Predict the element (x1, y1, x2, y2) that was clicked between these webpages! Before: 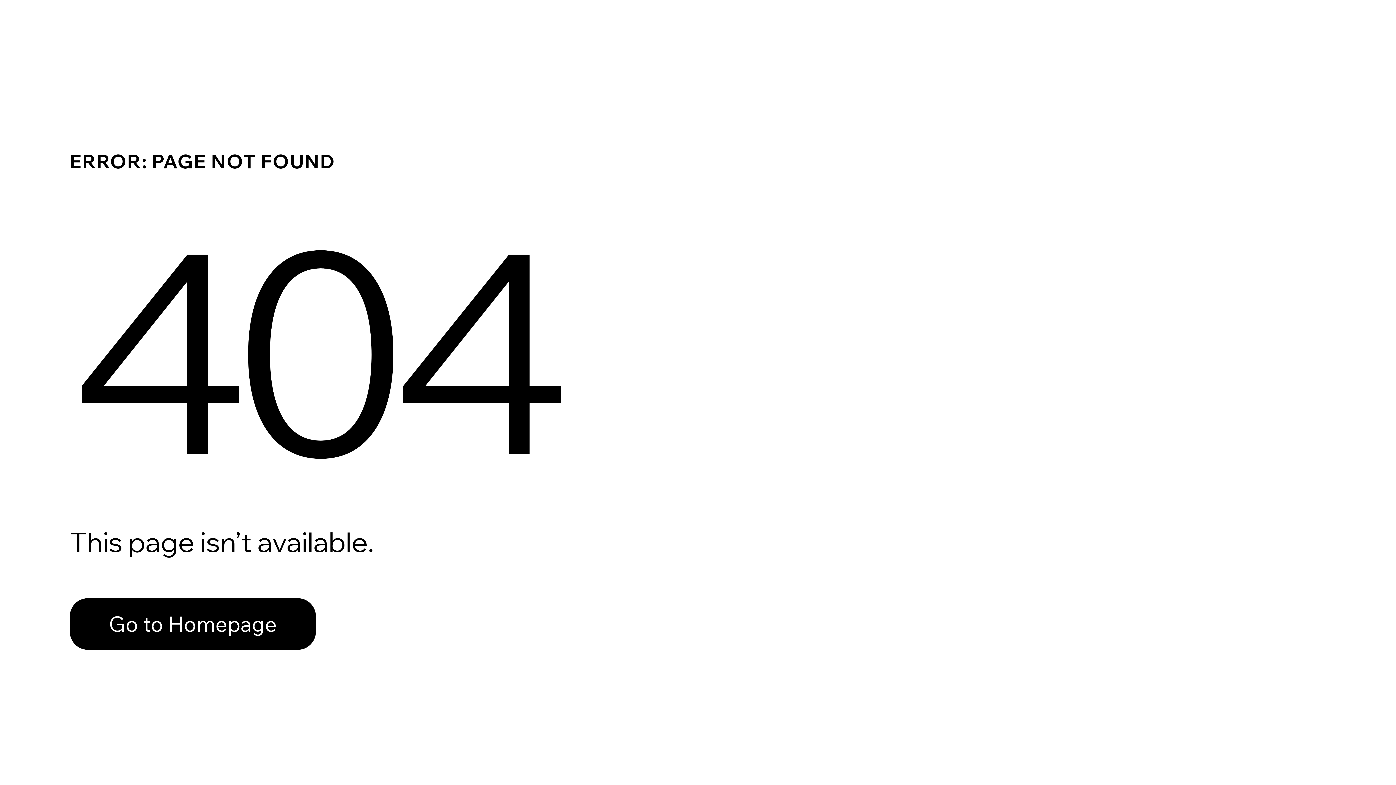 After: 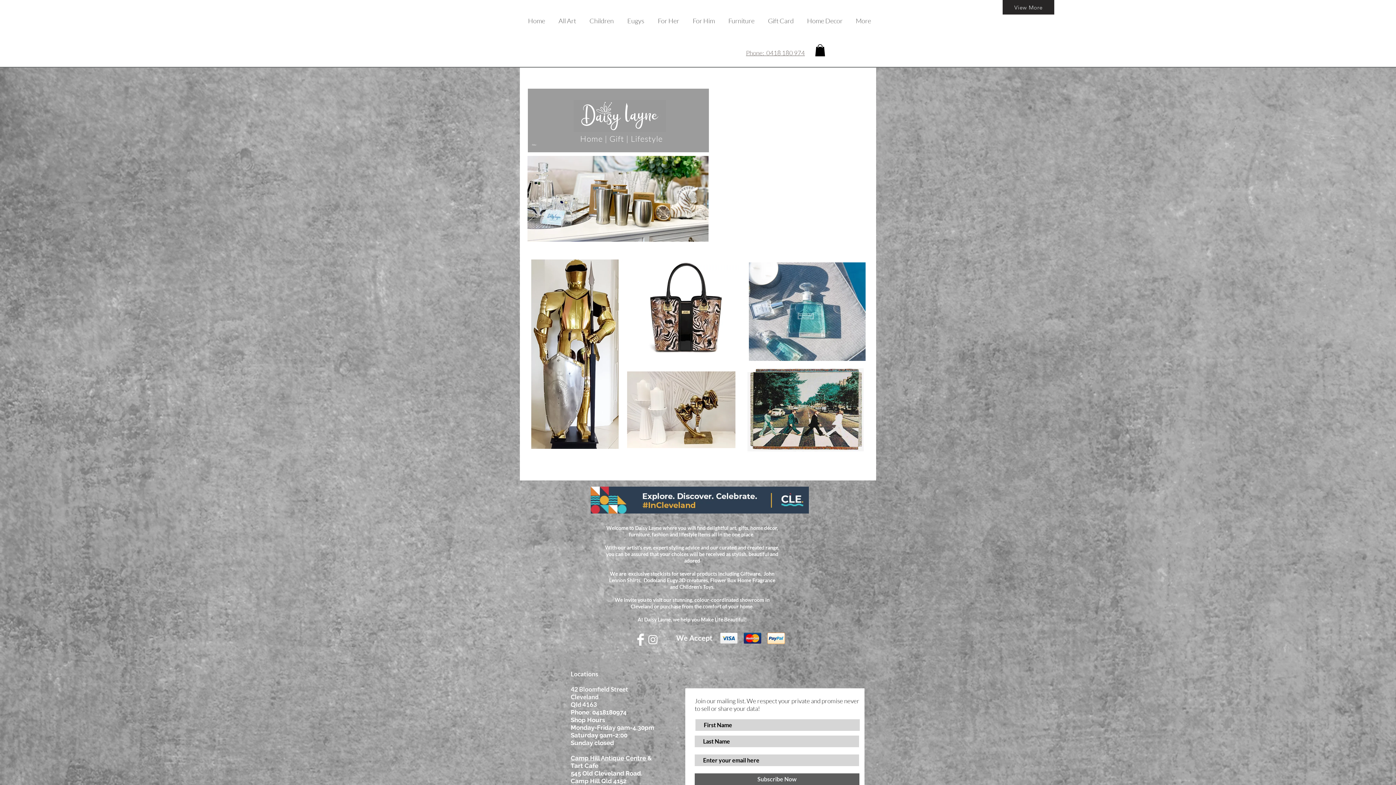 Action: bbox: (69, 598, 316, 650) label: Go to Homepage